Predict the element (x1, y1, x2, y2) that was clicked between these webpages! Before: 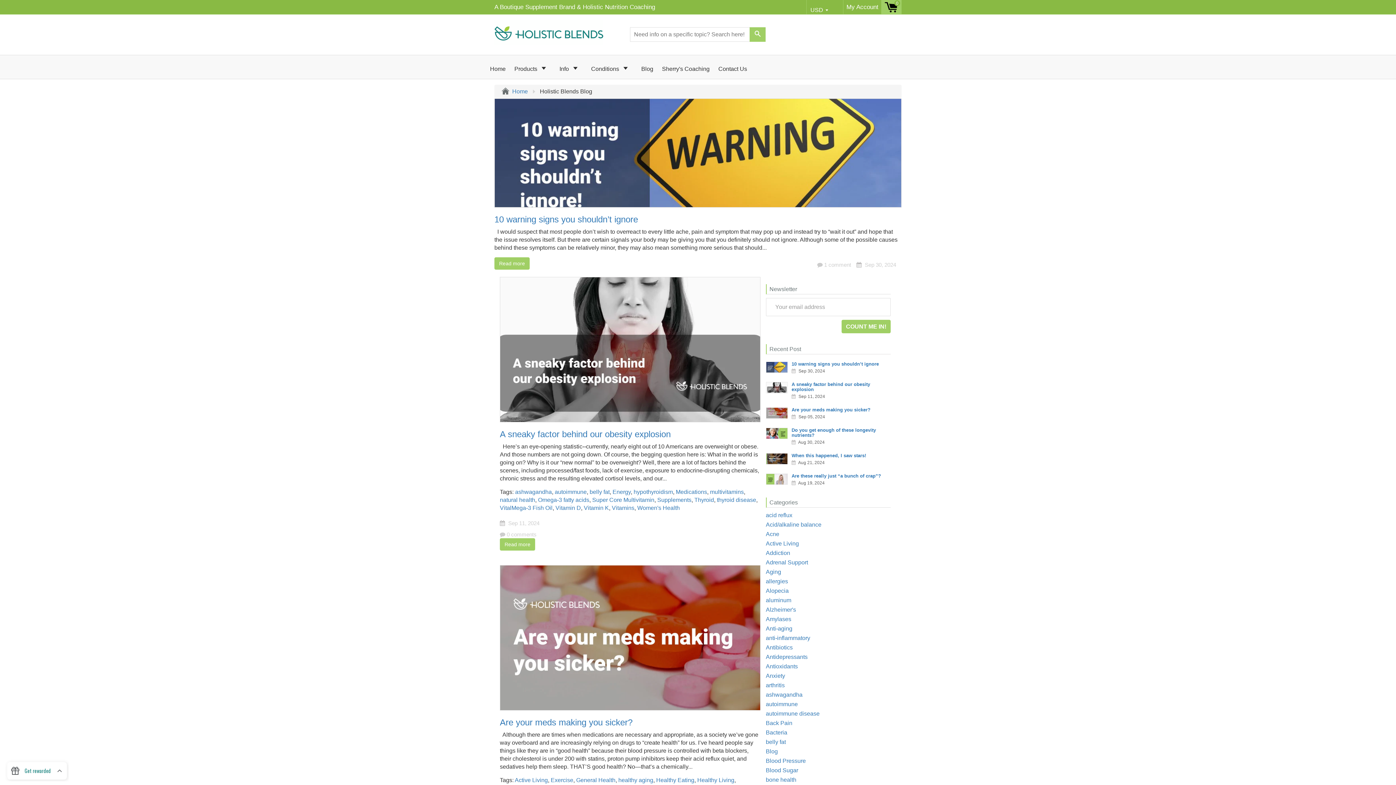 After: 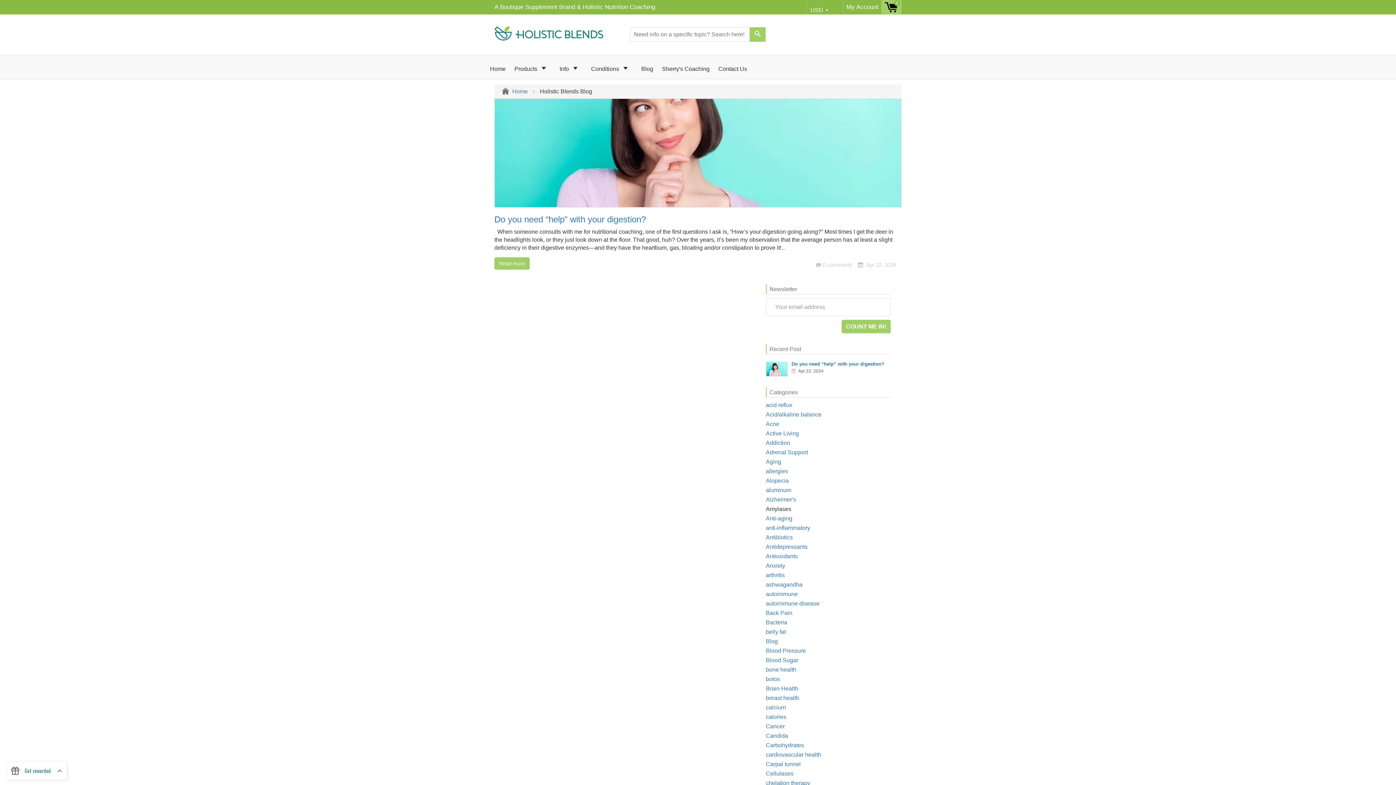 Action: label: Amylases bbox: (766, 616, 791, 622)